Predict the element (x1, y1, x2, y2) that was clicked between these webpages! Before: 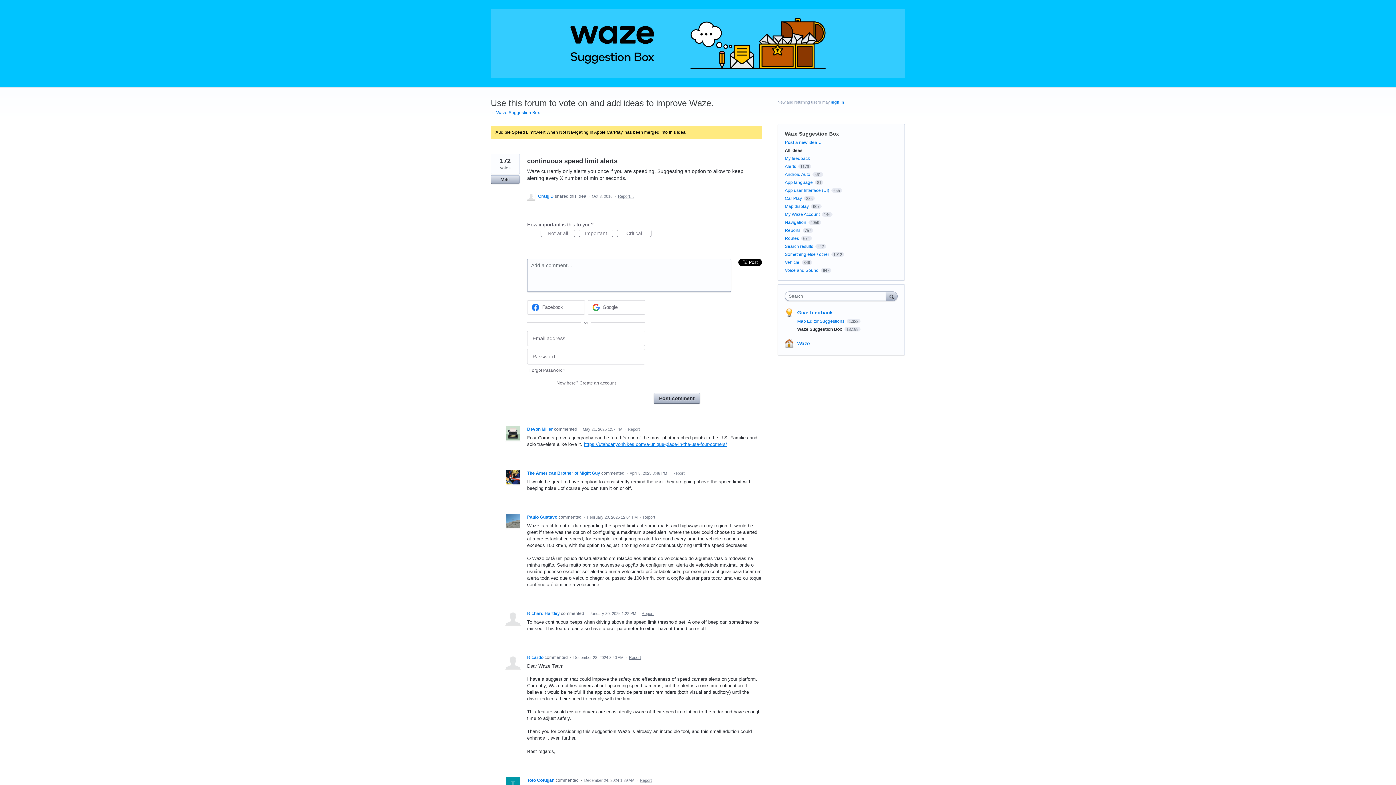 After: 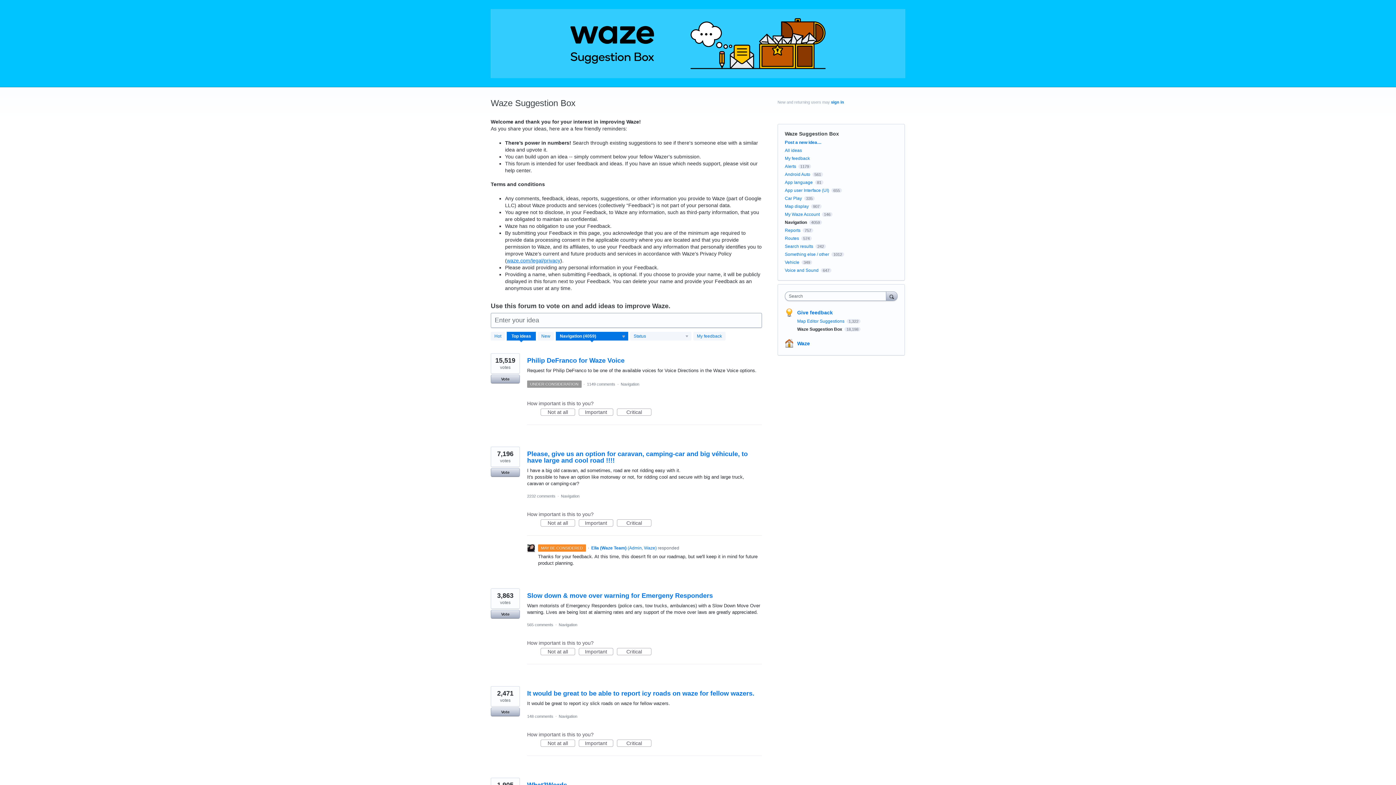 Action: label: Navigation bbox: (785, 220, 806, 225)